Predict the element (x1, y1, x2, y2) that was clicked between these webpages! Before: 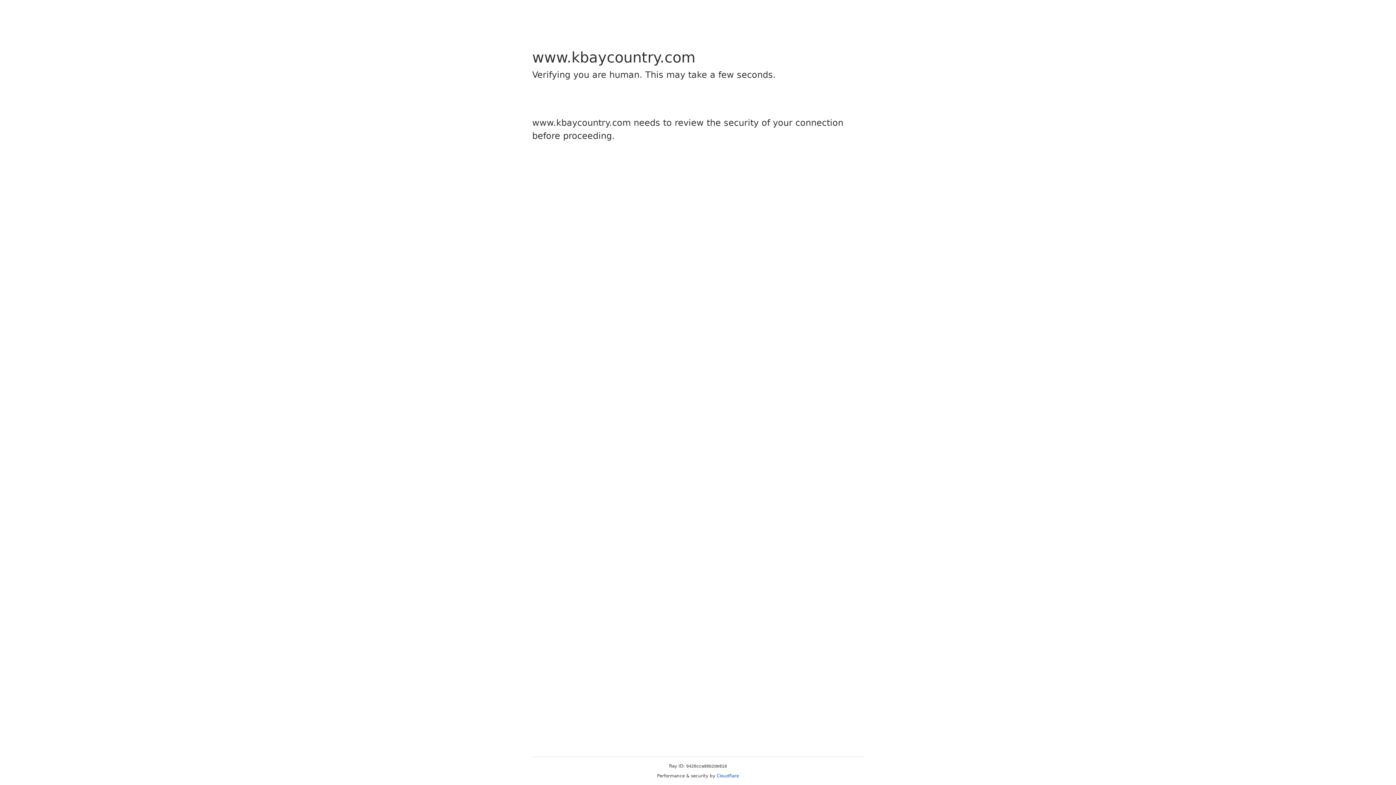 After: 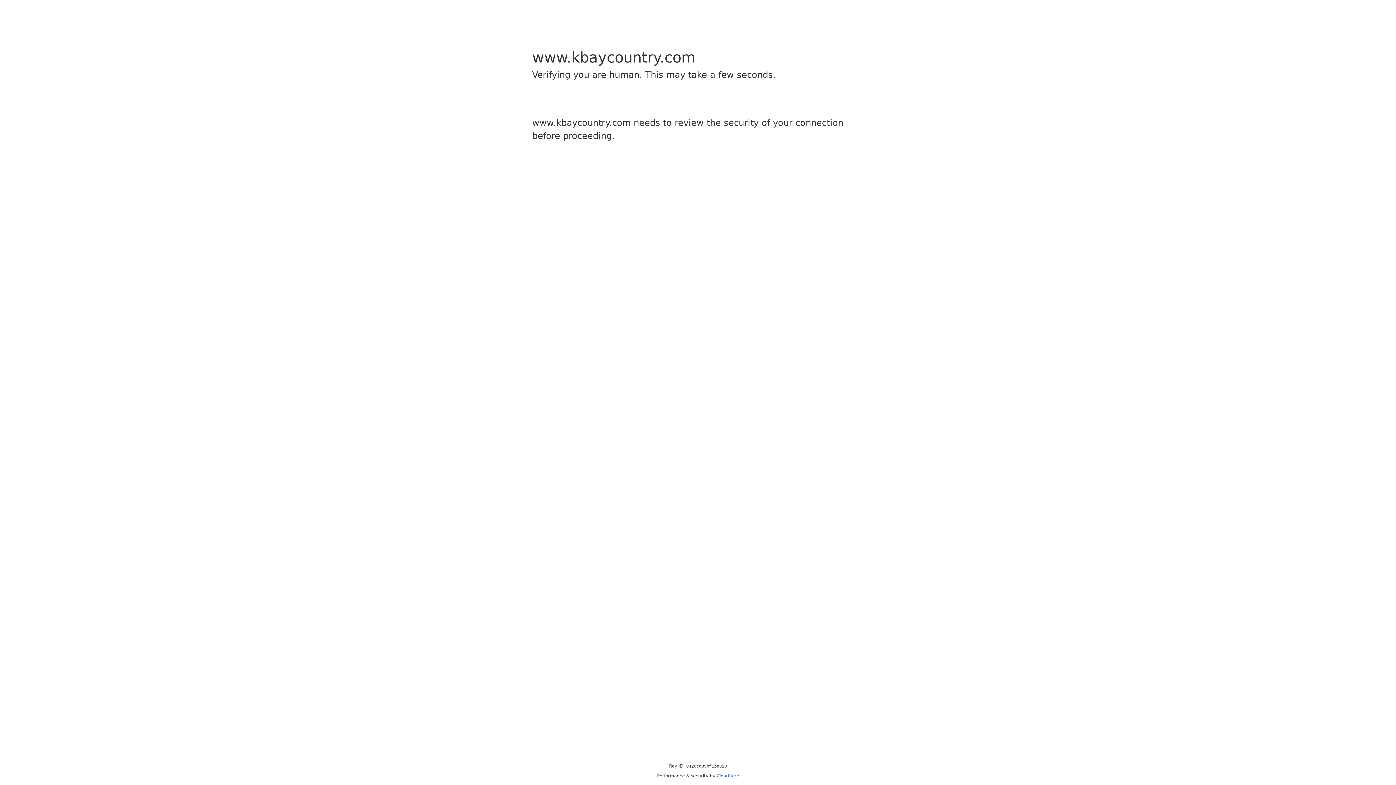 Action: label: Cloudflare bbox: (716, 773, 739, 778)